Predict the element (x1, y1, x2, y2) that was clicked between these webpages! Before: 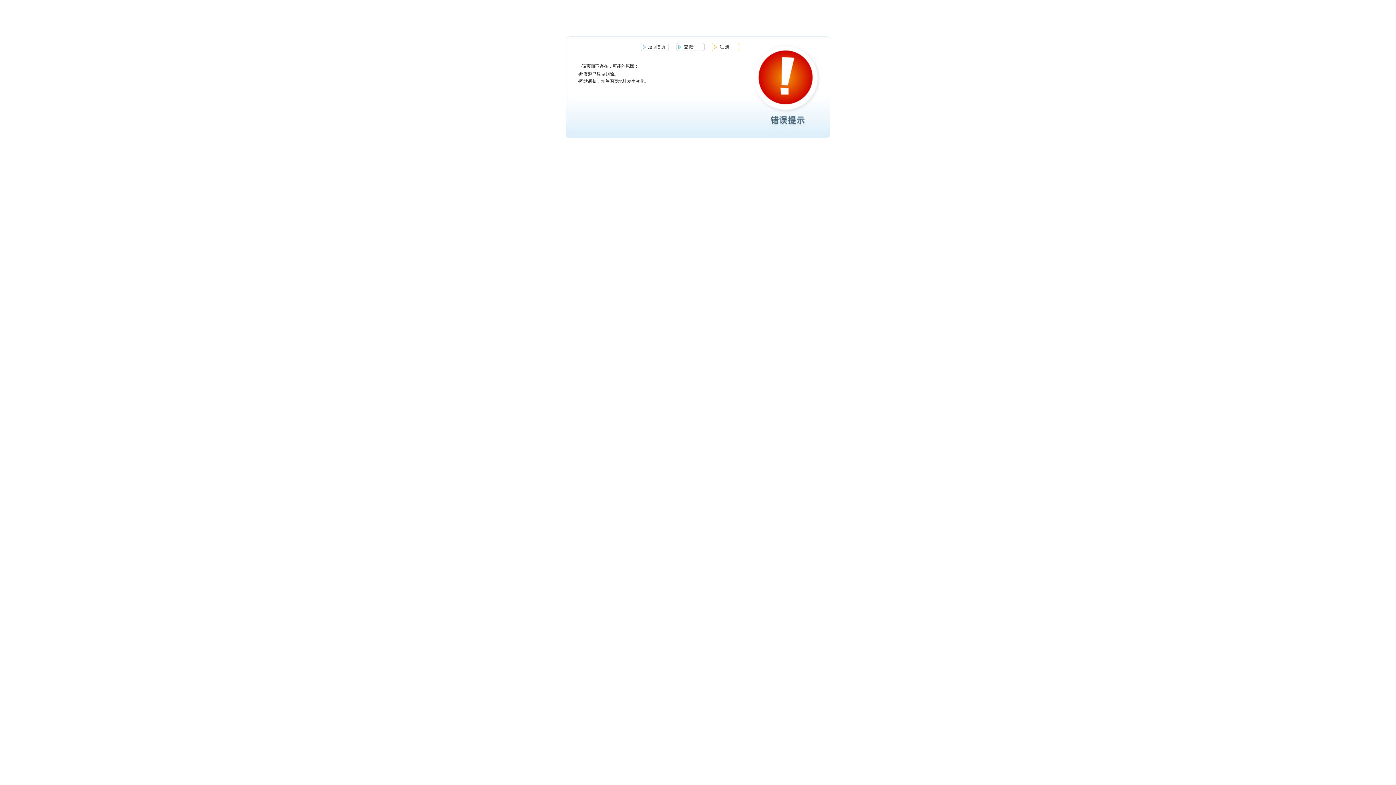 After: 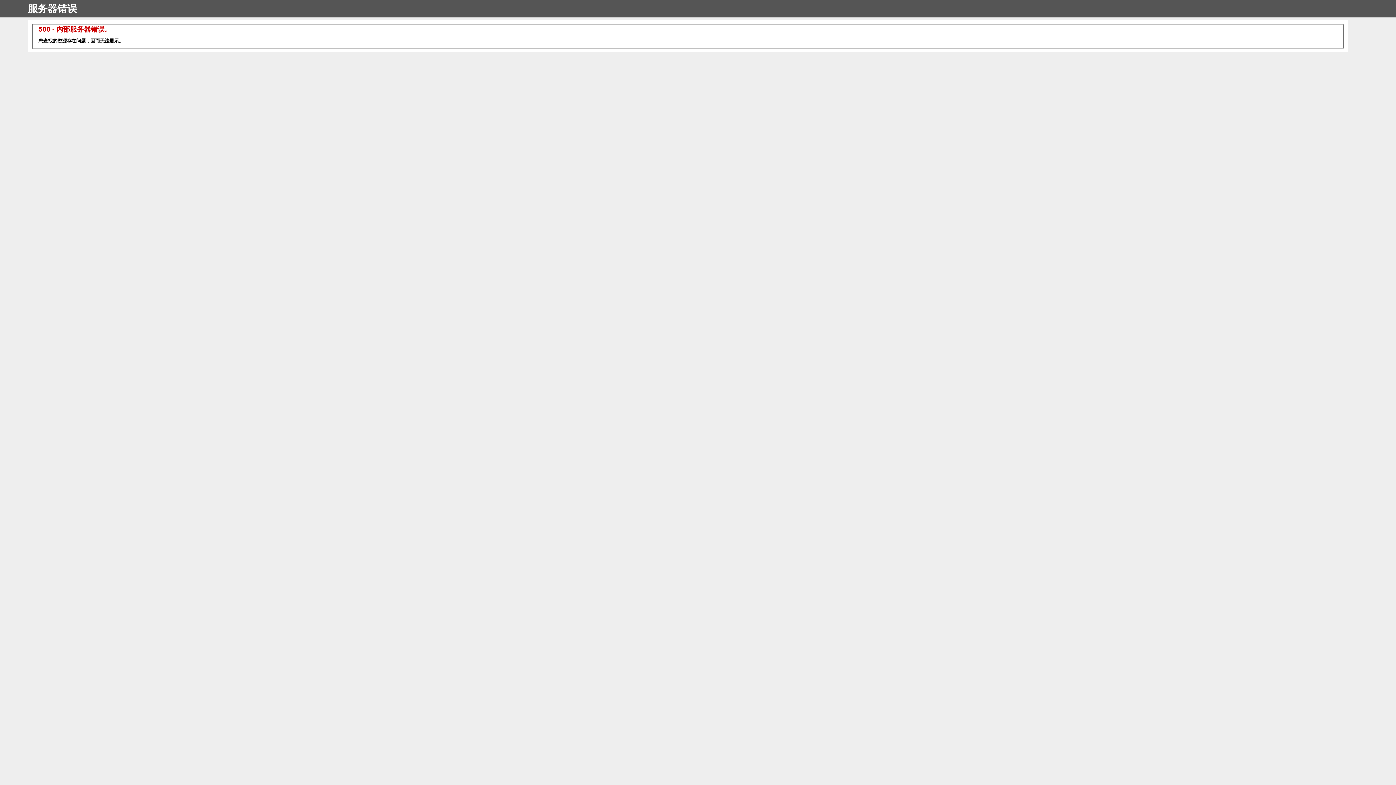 Action: bbox: (684, 44, 693, 49) label: 登 陆